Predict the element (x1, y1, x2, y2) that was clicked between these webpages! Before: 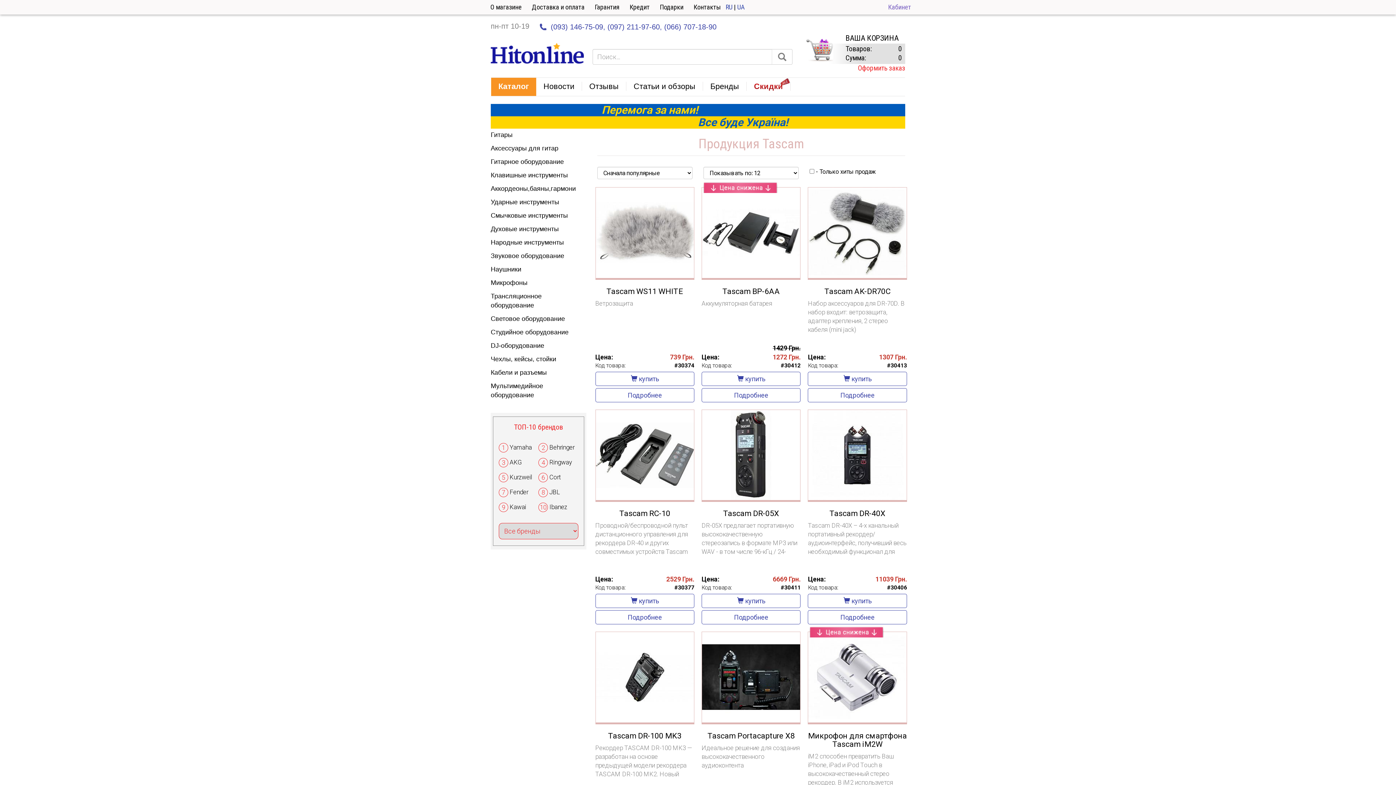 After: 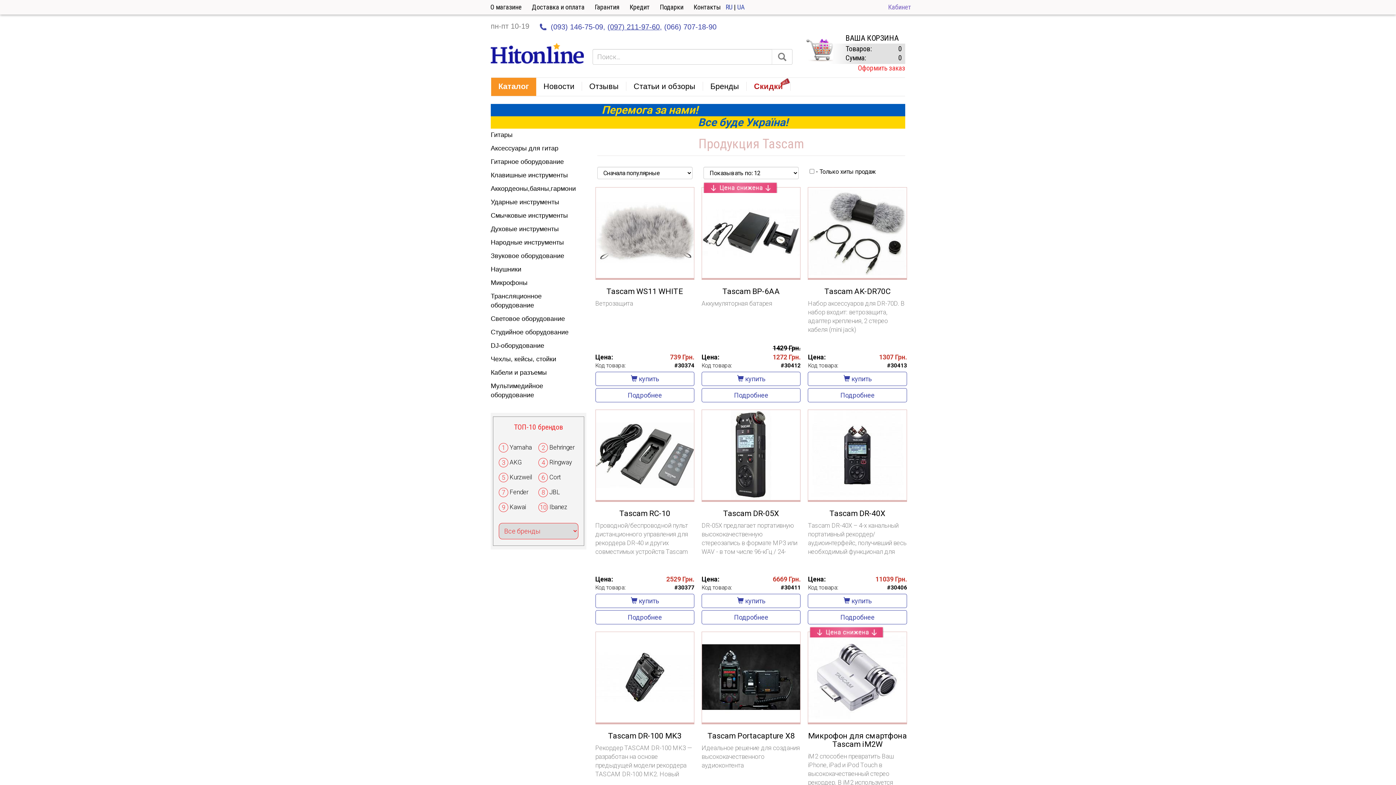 Action: bbox: (607, 22, 662, 30) label: (097) 211-97-60,